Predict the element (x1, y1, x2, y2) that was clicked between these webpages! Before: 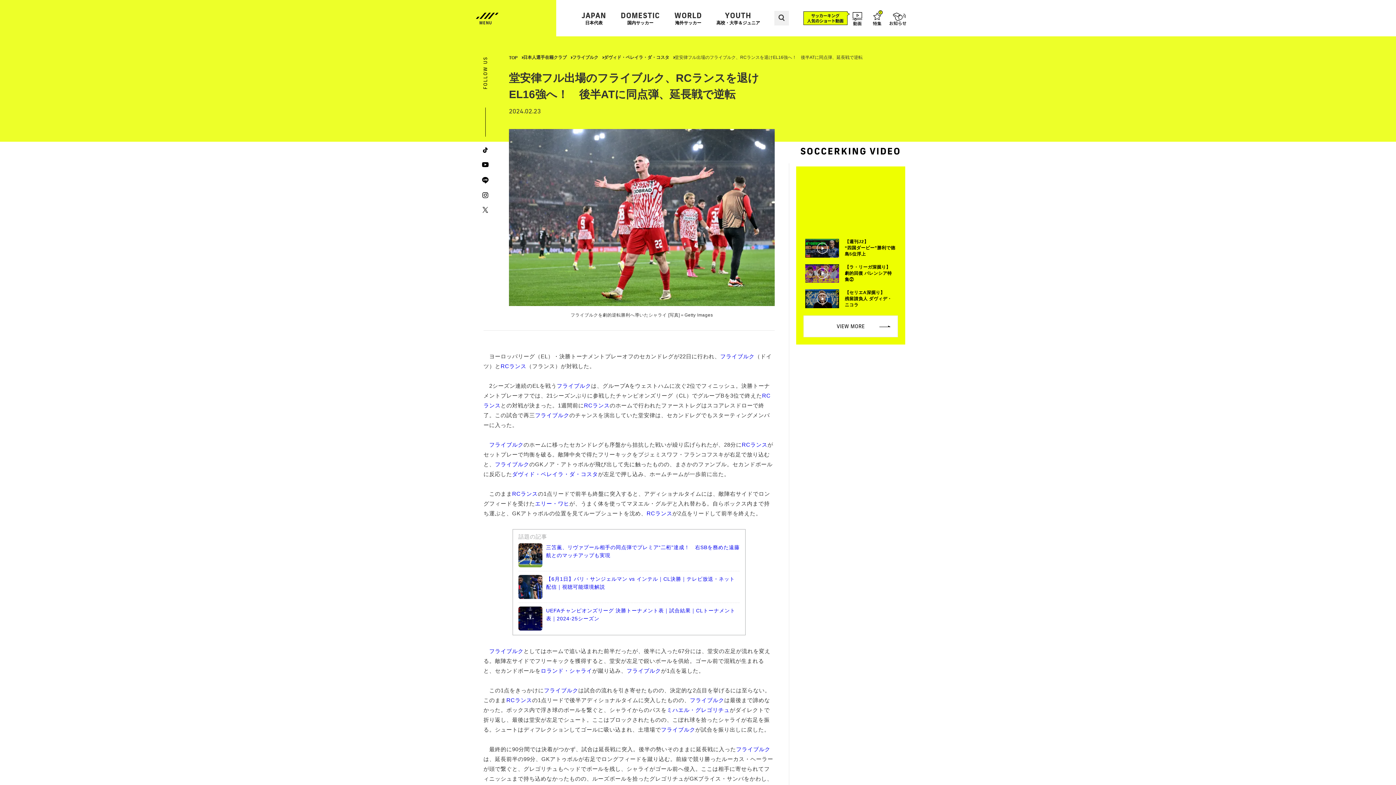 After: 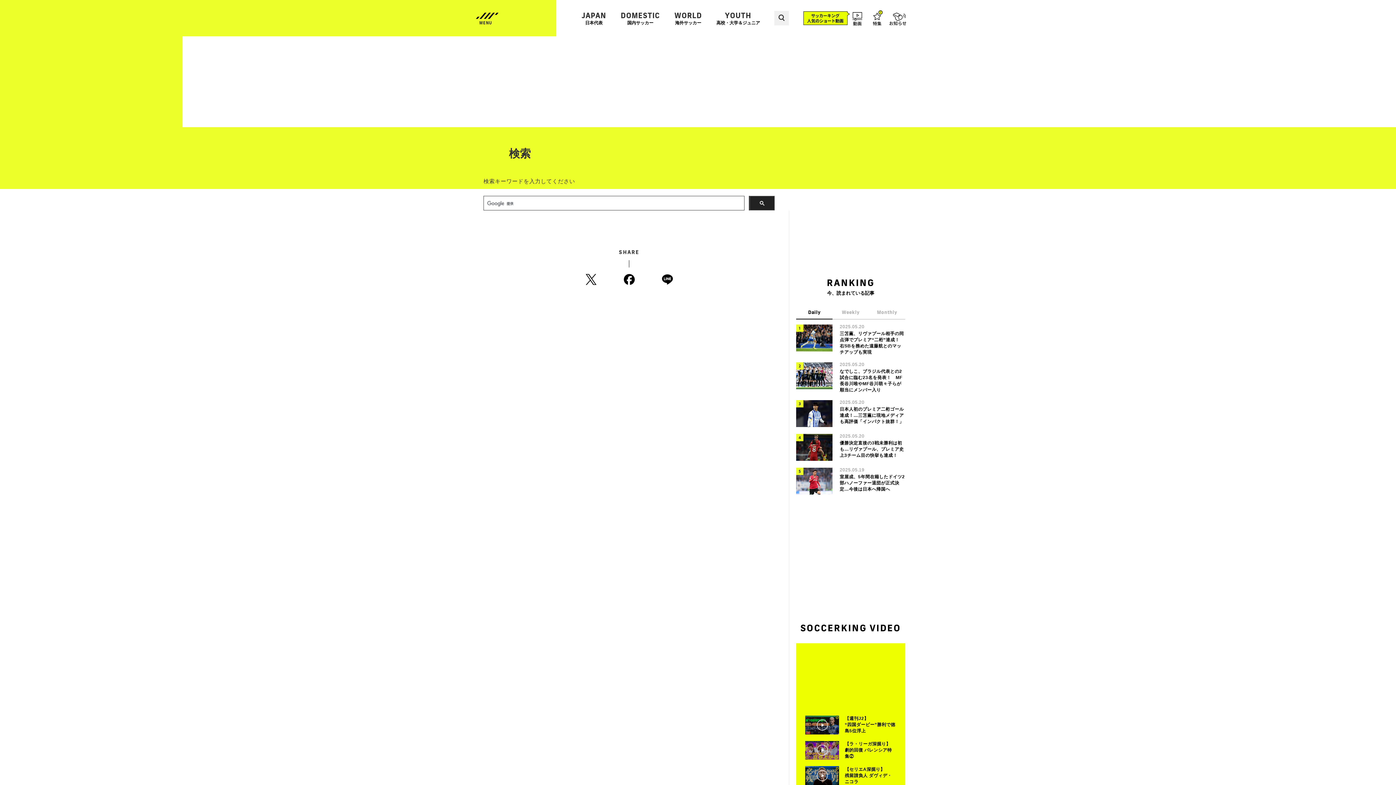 Action: bbox: (774, 10, 789, 25)